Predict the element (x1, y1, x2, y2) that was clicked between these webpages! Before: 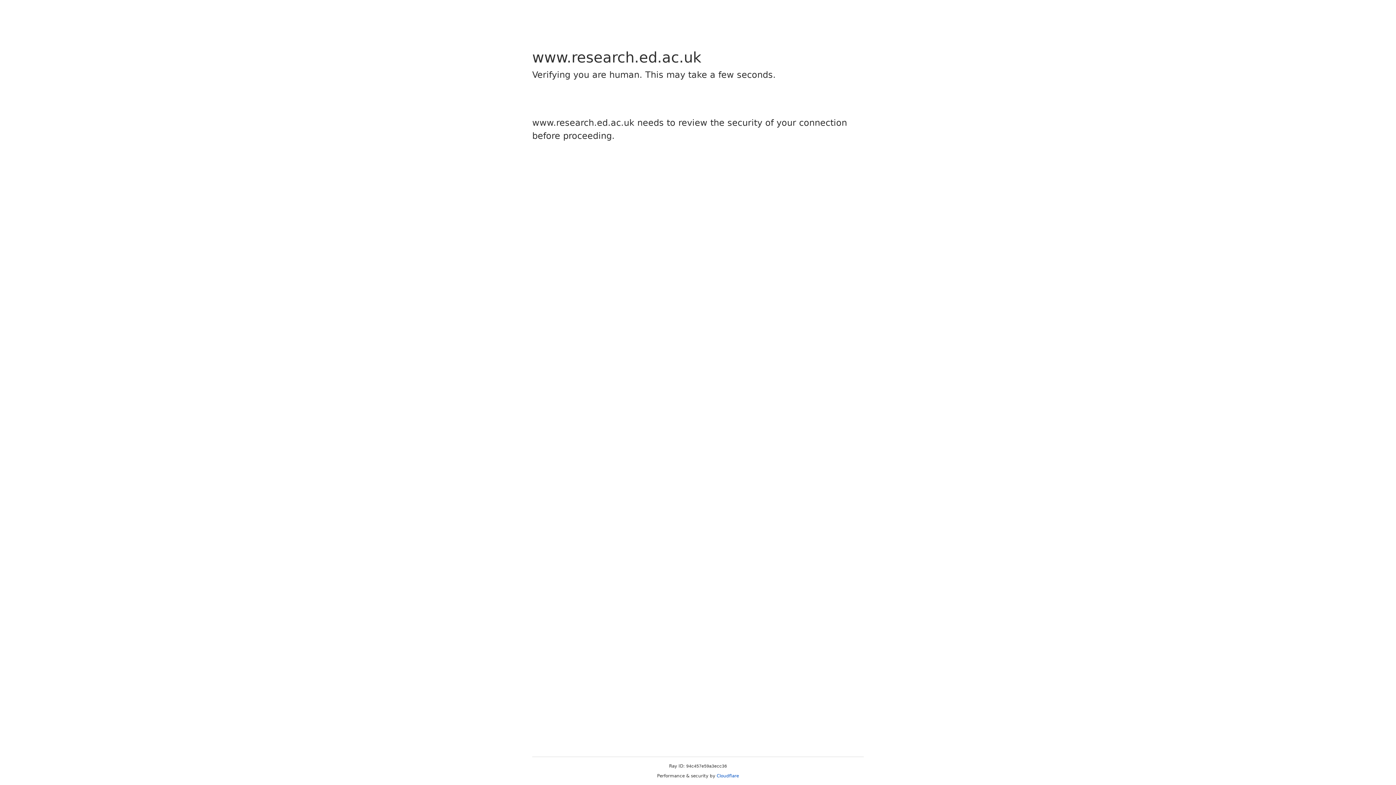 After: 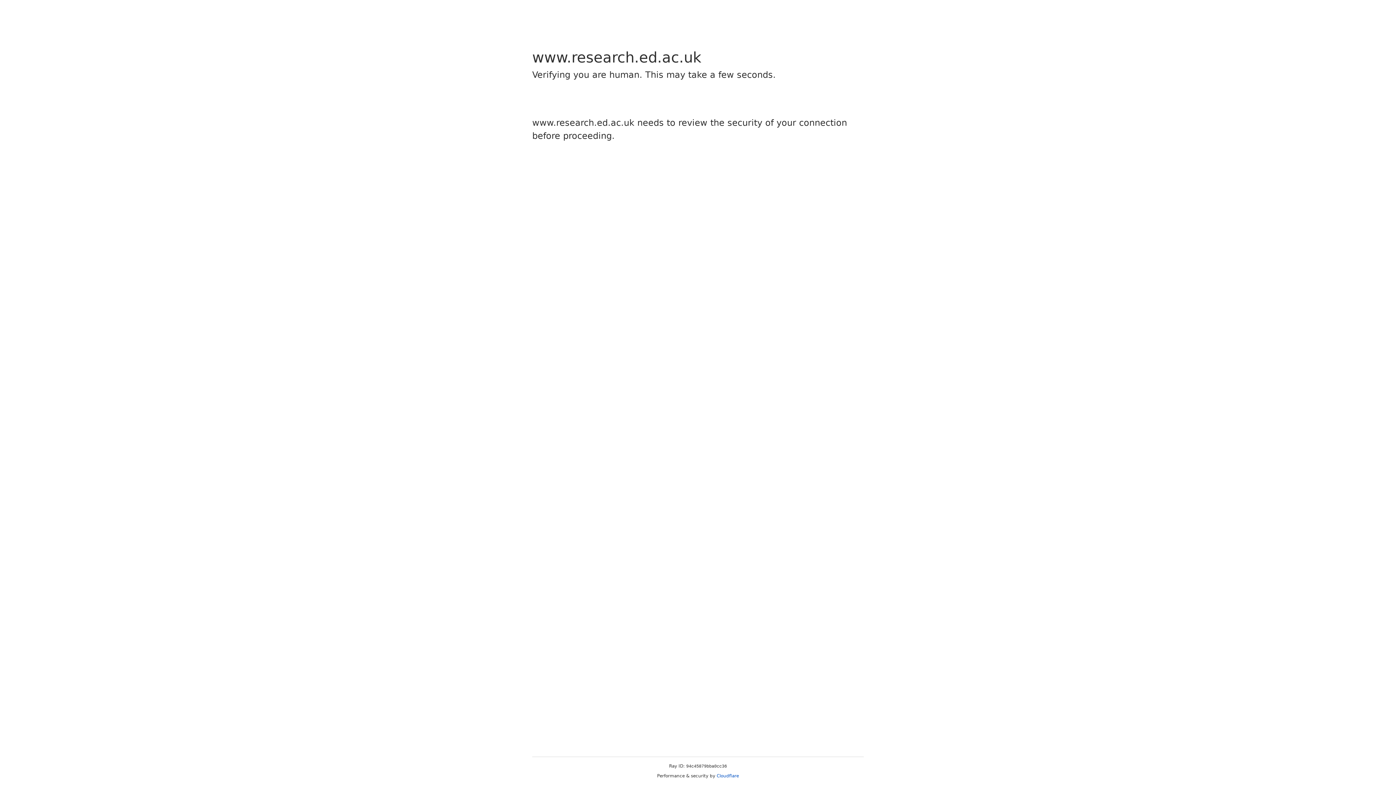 Action: bbox: (716, 773, 739, 778) label: Cloudflare